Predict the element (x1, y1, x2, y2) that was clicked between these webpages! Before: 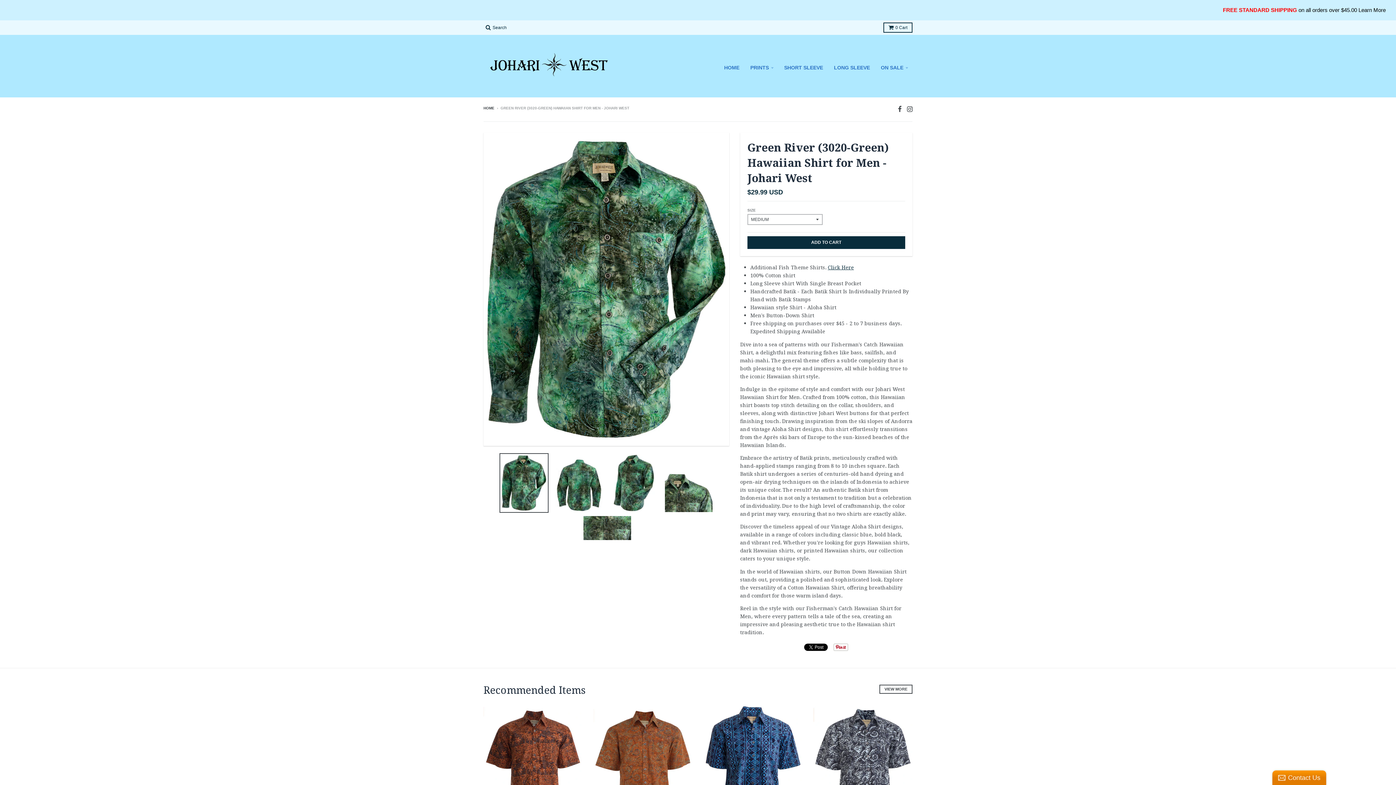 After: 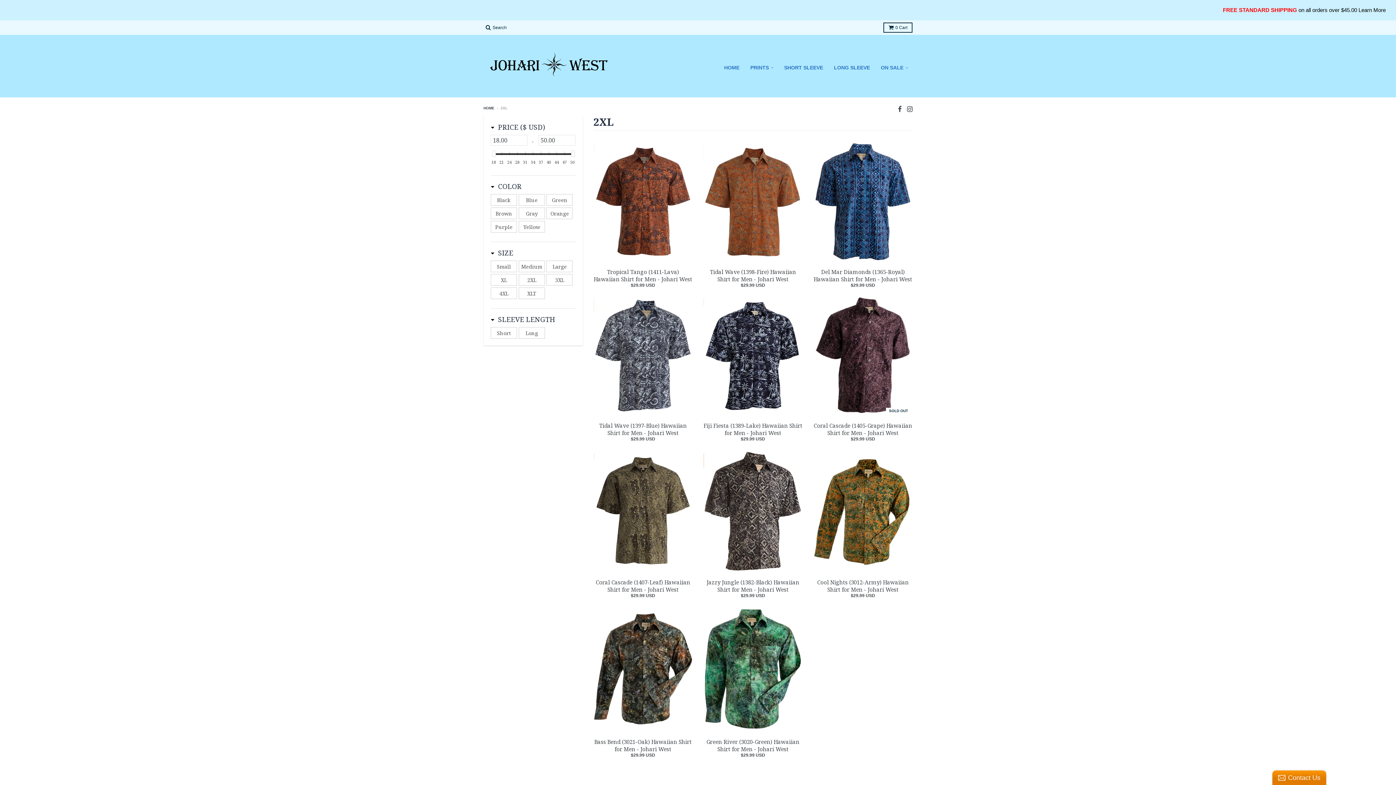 Action: bbox: (879, 684, 912, 694) label: VIEW MORE